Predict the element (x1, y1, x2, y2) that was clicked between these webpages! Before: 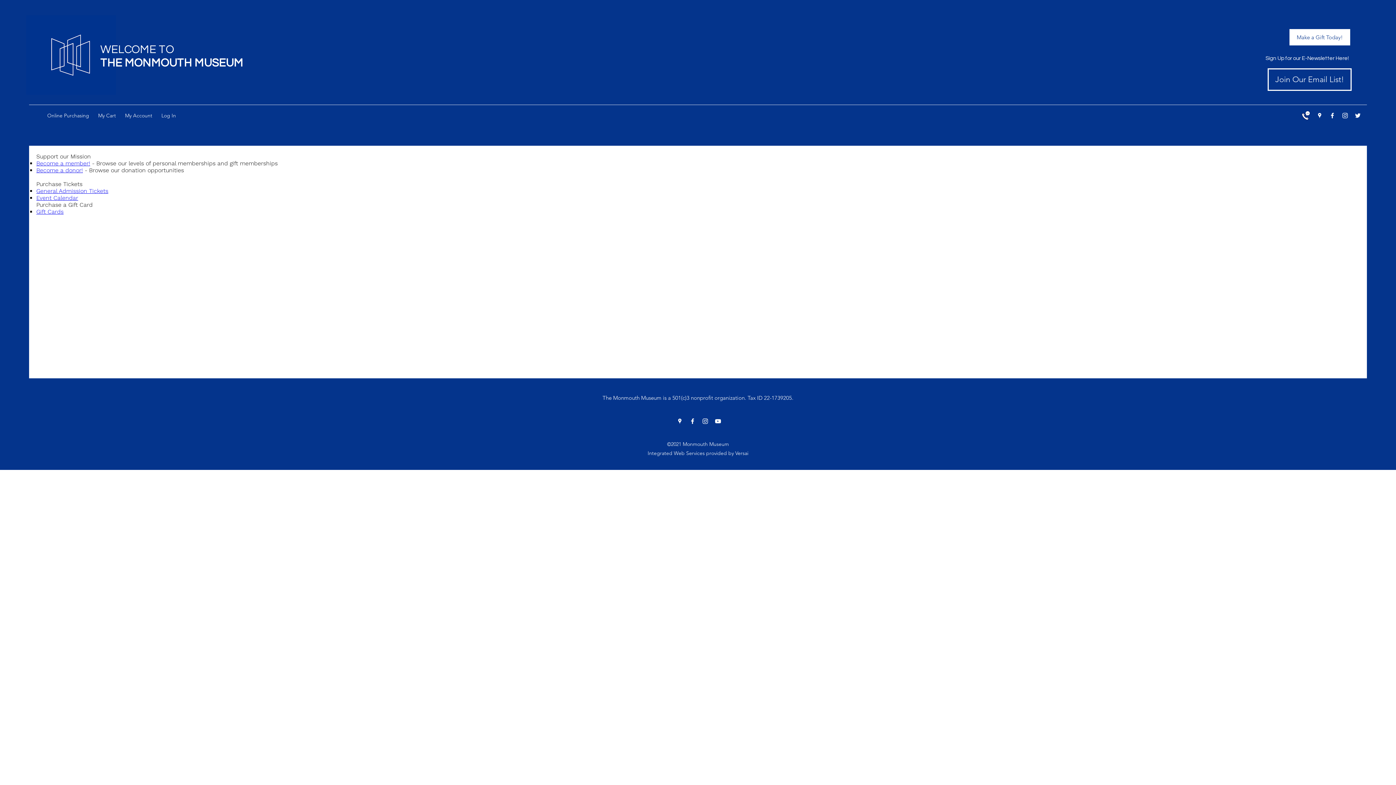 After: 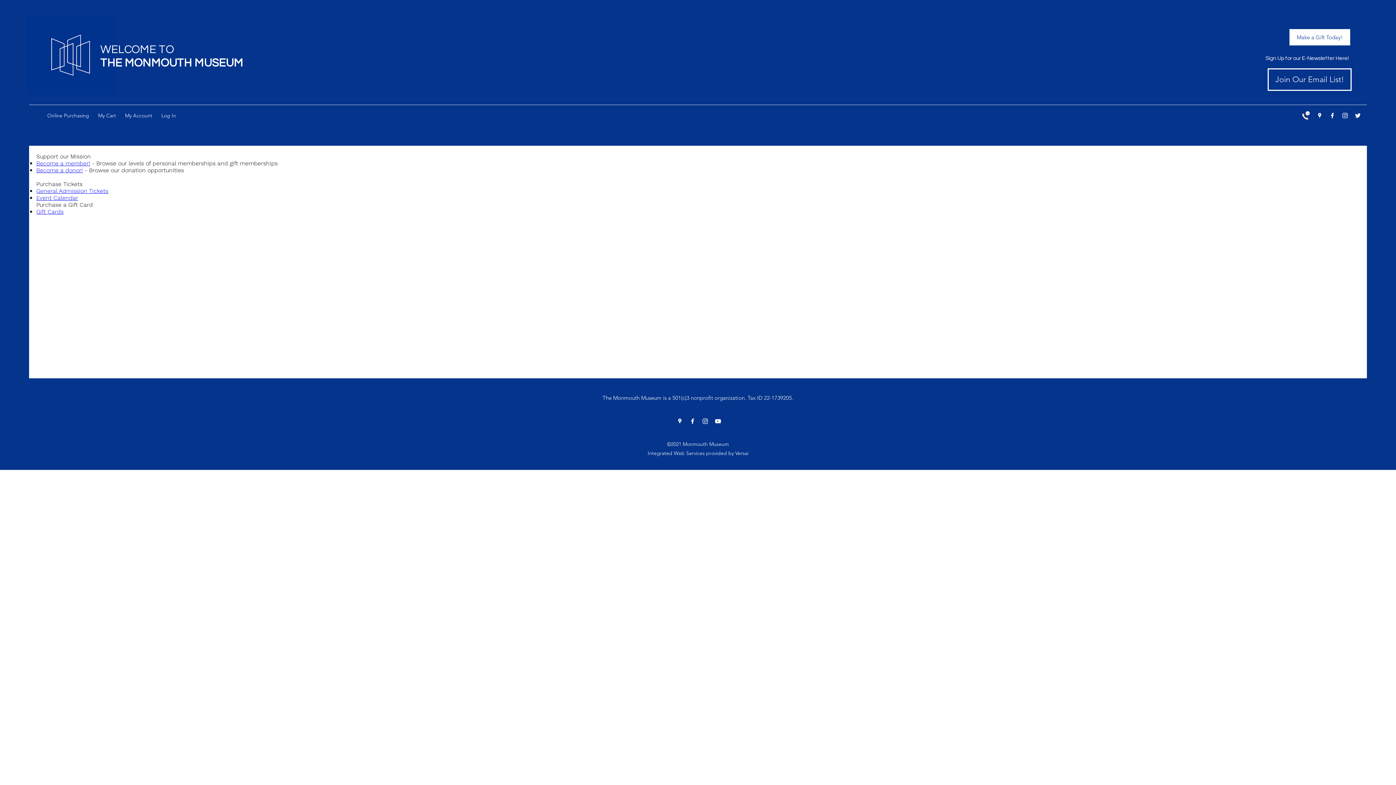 Action: bbox: (1354, 112, 1361, 120)